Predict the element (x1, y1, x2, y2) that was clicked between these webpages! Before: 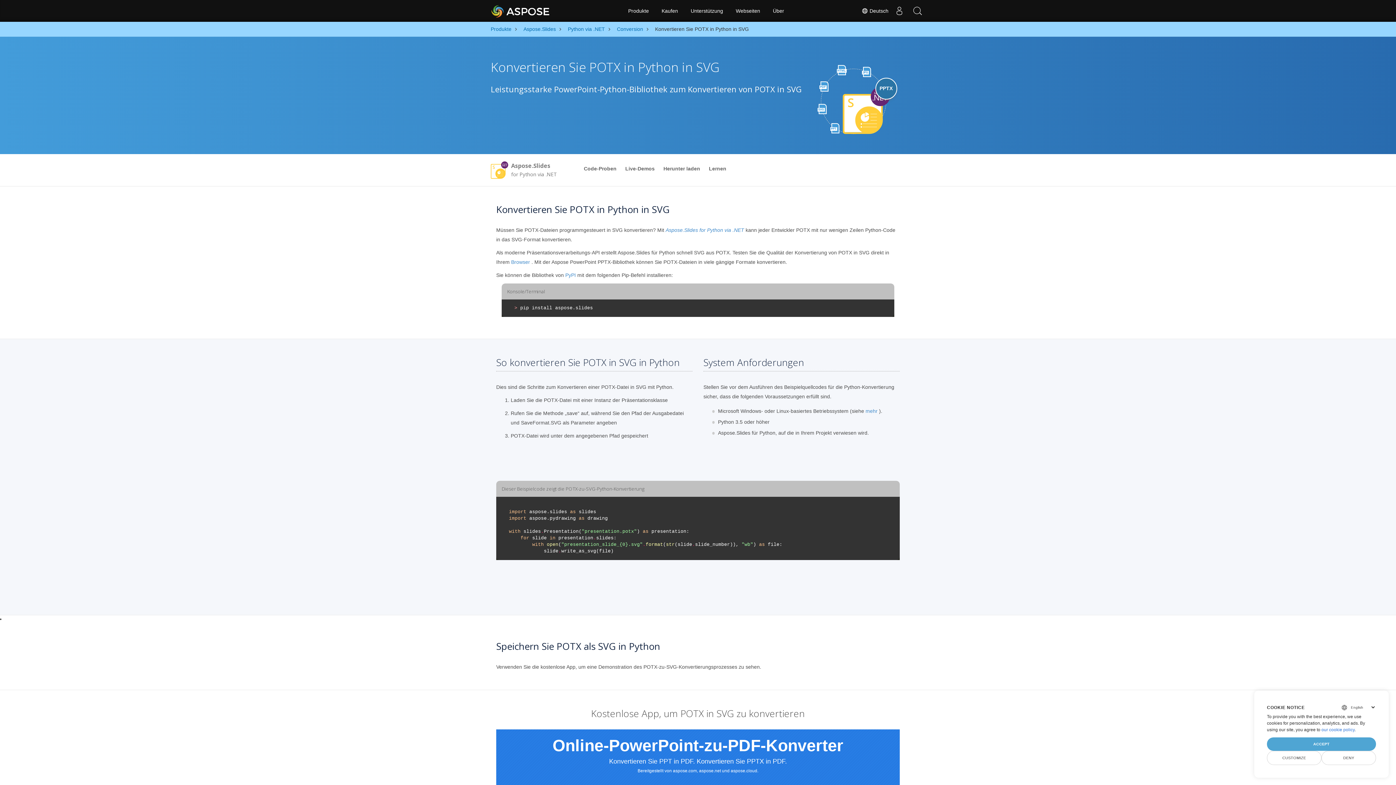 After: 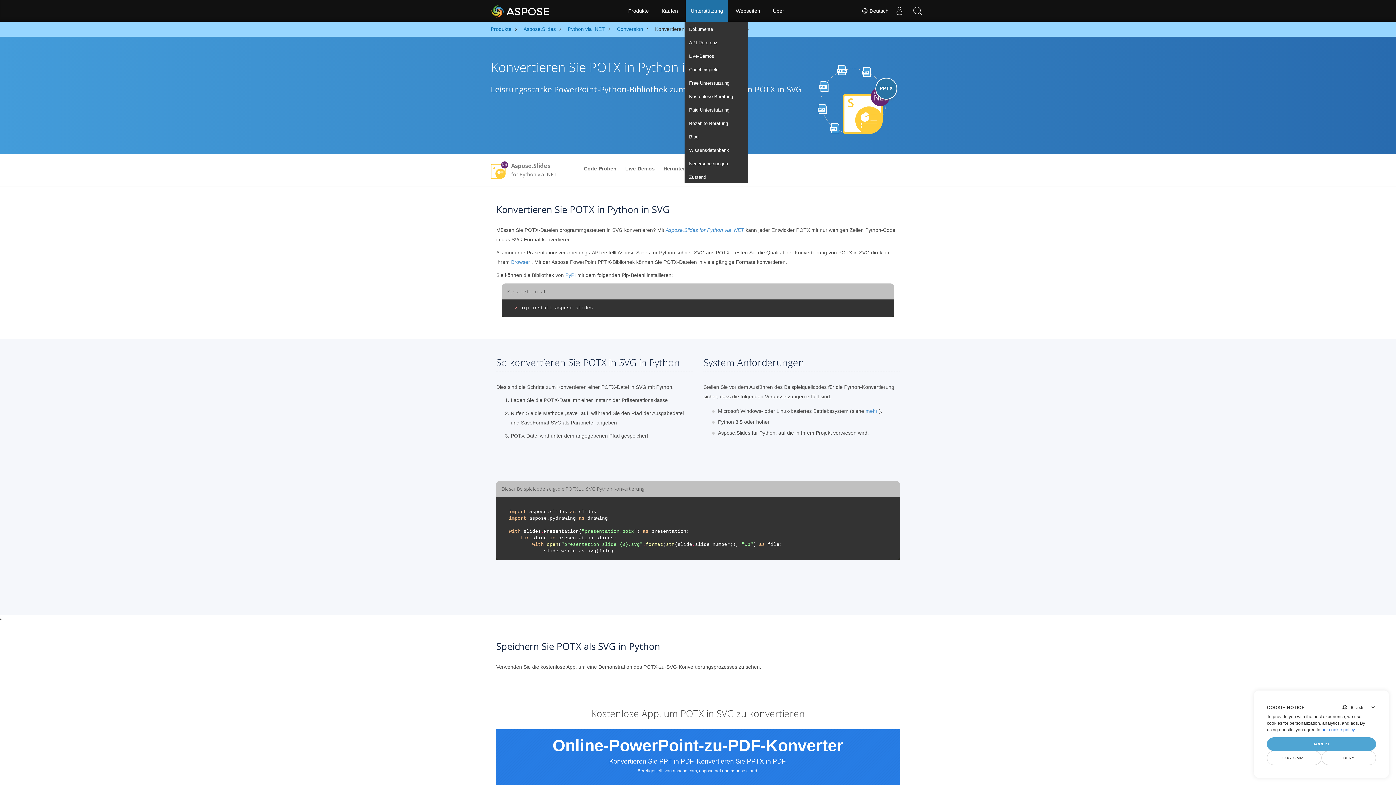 Action: bbox: (685, 0, 728, 21) label: Unterstützung